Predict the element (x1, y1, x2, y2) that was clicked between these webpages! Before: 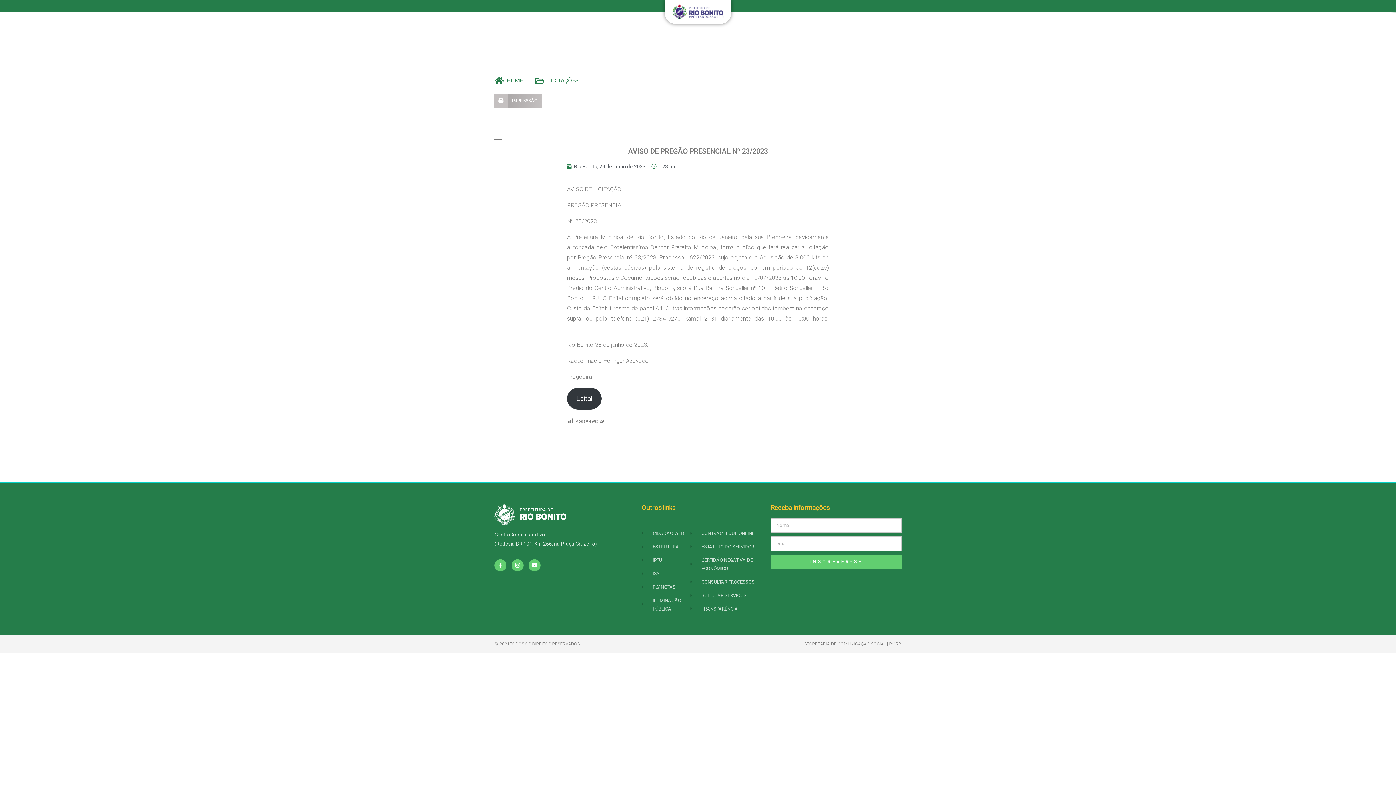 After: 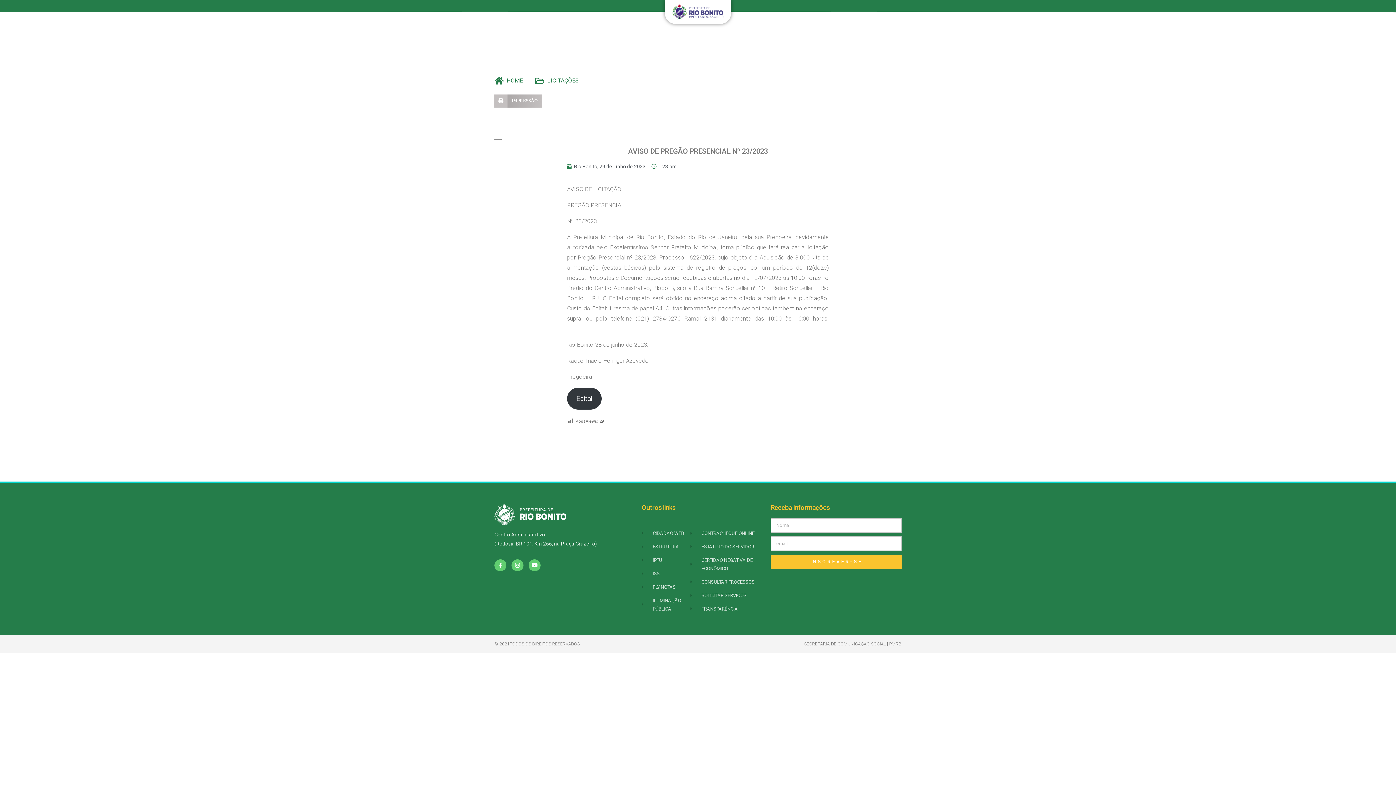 Action: label: INSCREVER-SE bbox: (770, 554, 901, 569)